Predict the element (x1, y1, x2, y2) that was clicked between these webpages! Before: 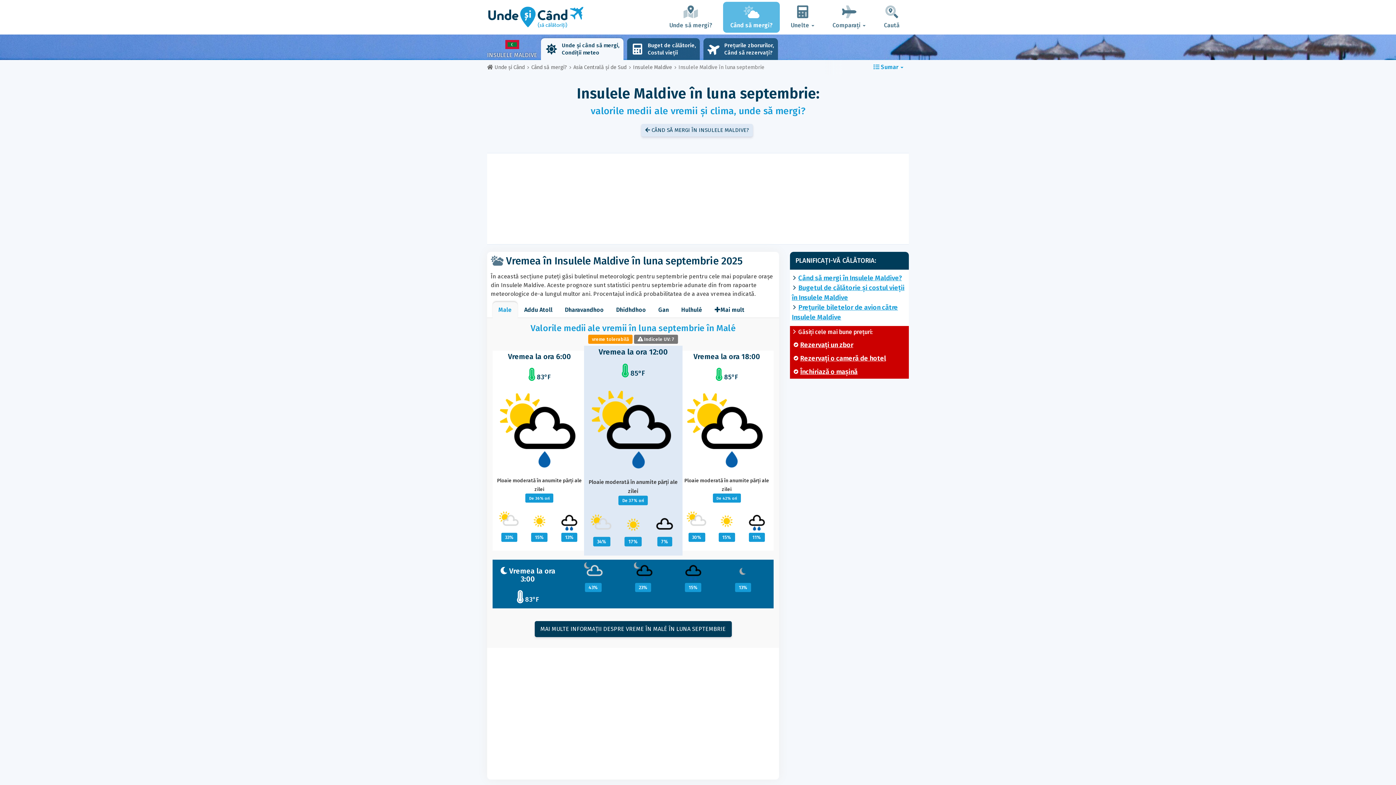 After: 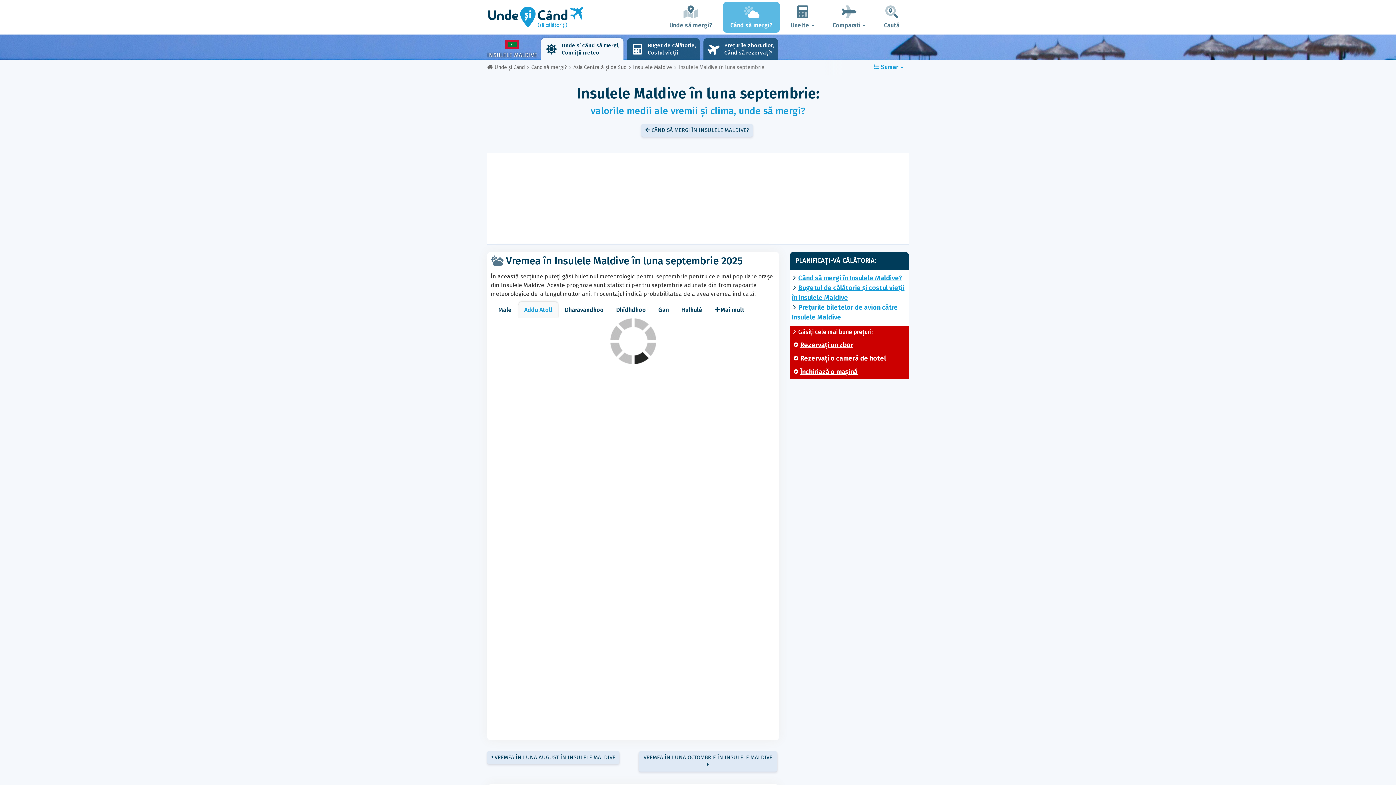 Action: label: Addu Atoll bbox: (518, 302, 558, 318)